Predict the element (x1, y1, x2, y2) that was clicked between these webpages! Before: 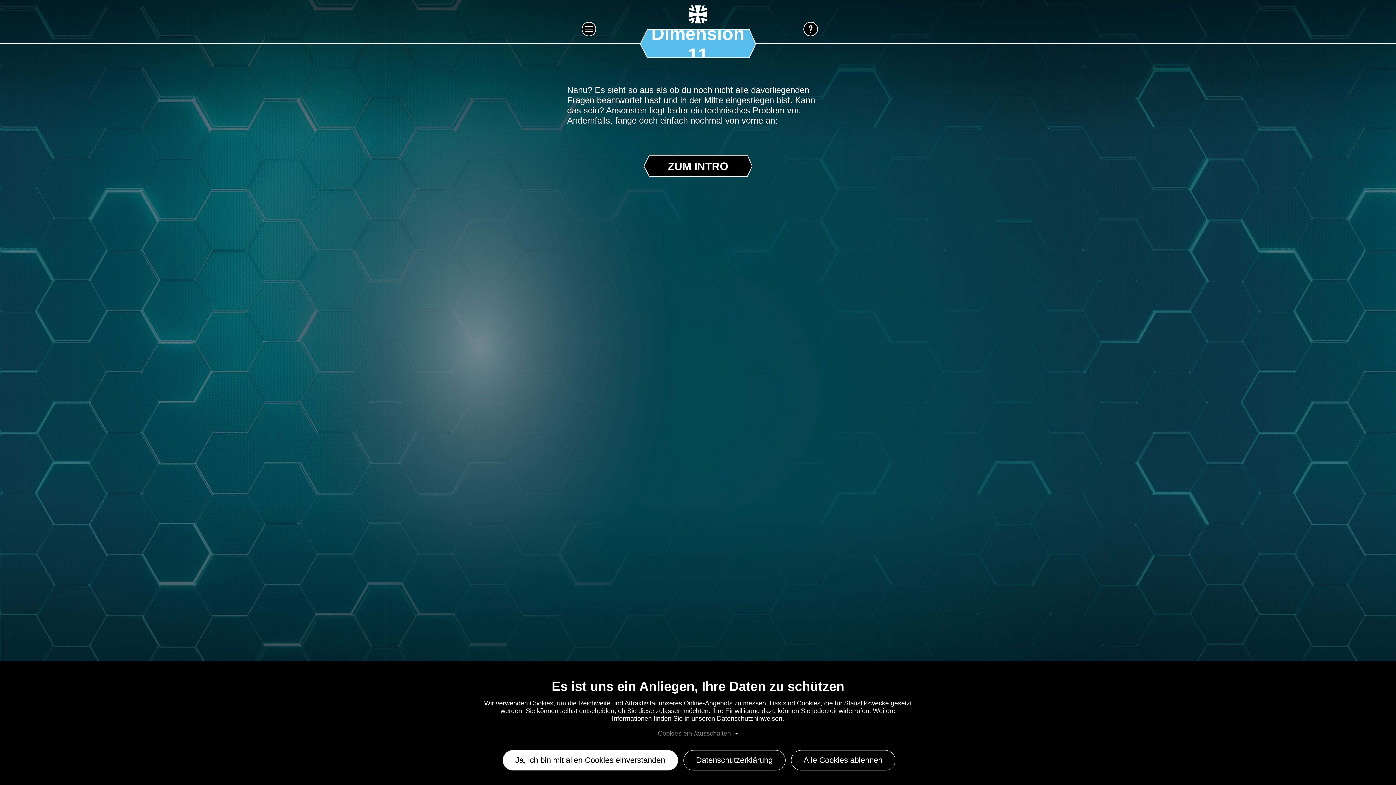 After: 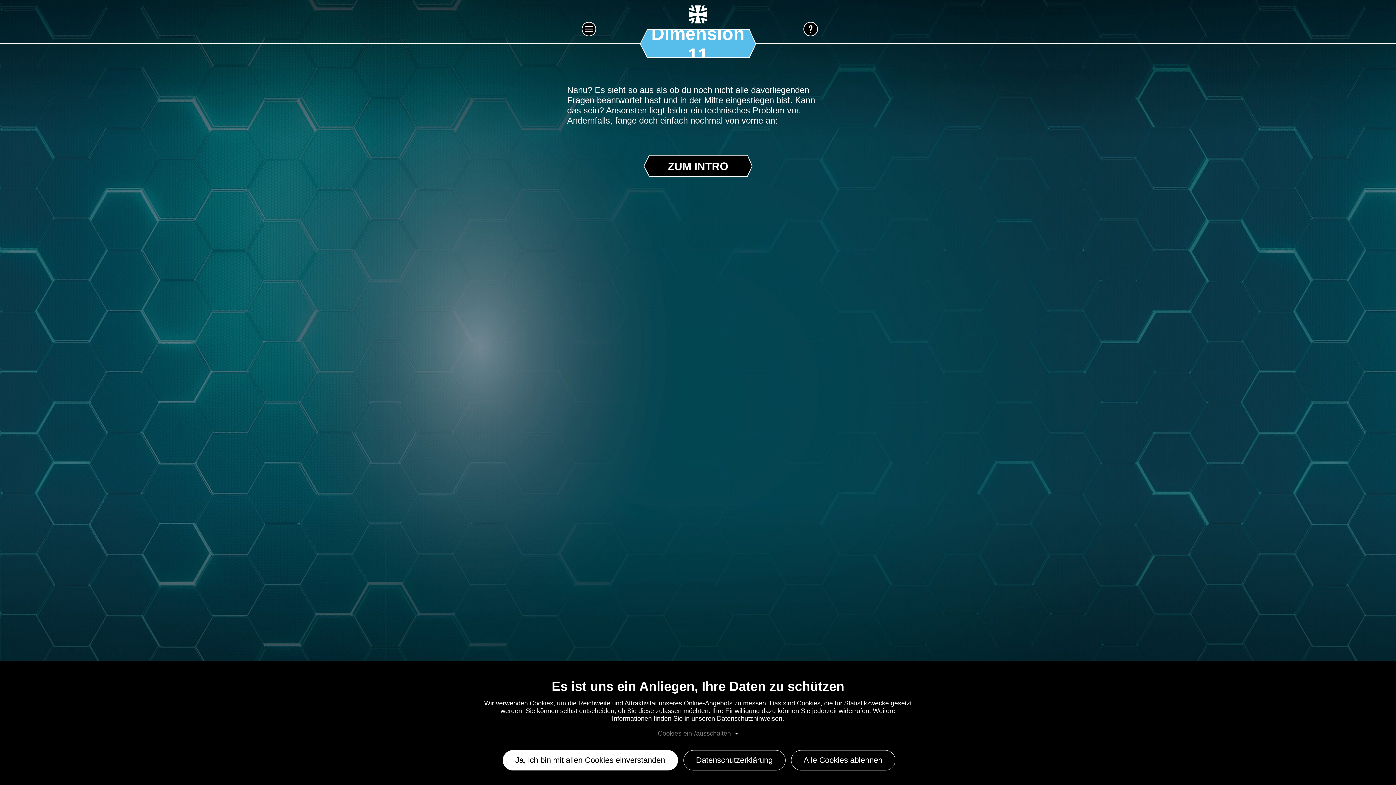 Action: bbox: (640, 32, 756, 52) label: Dimension 11